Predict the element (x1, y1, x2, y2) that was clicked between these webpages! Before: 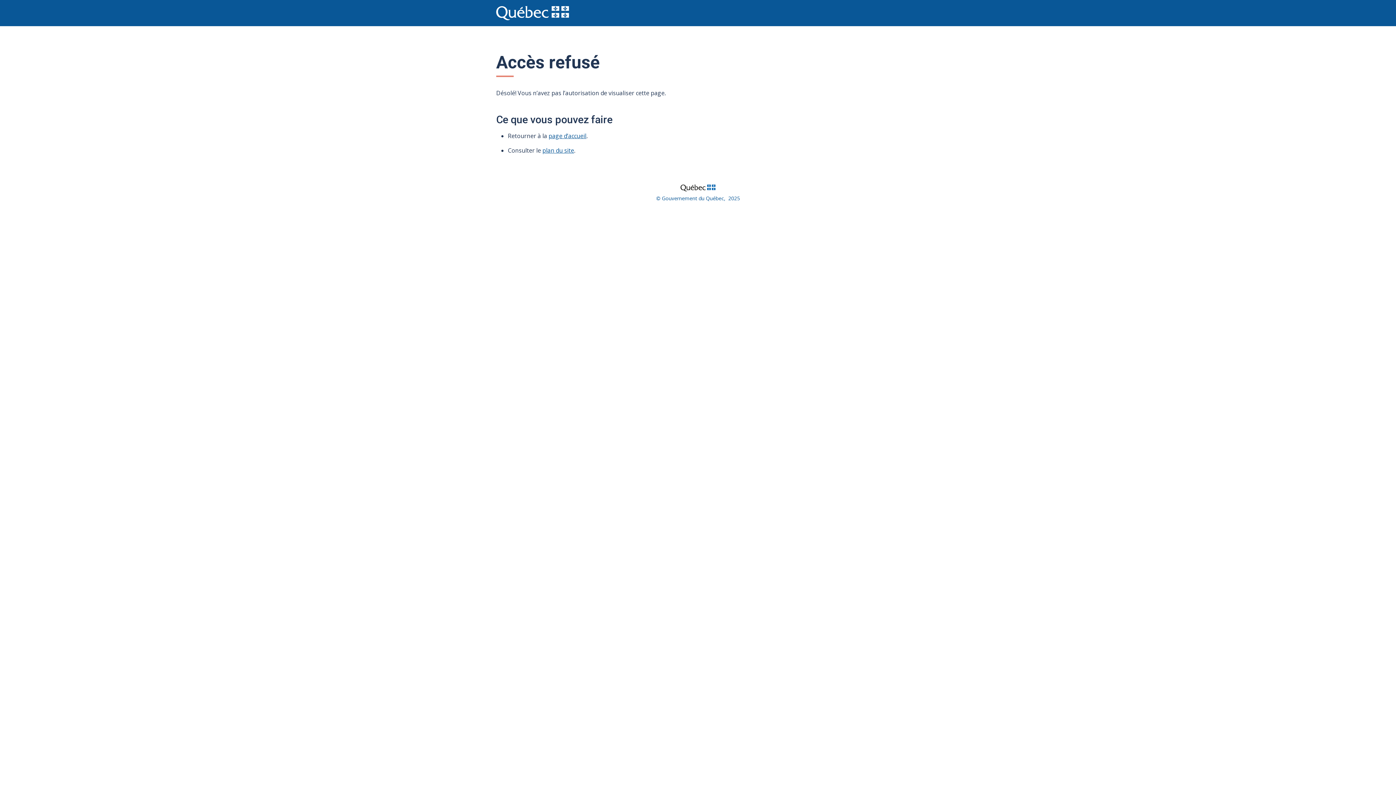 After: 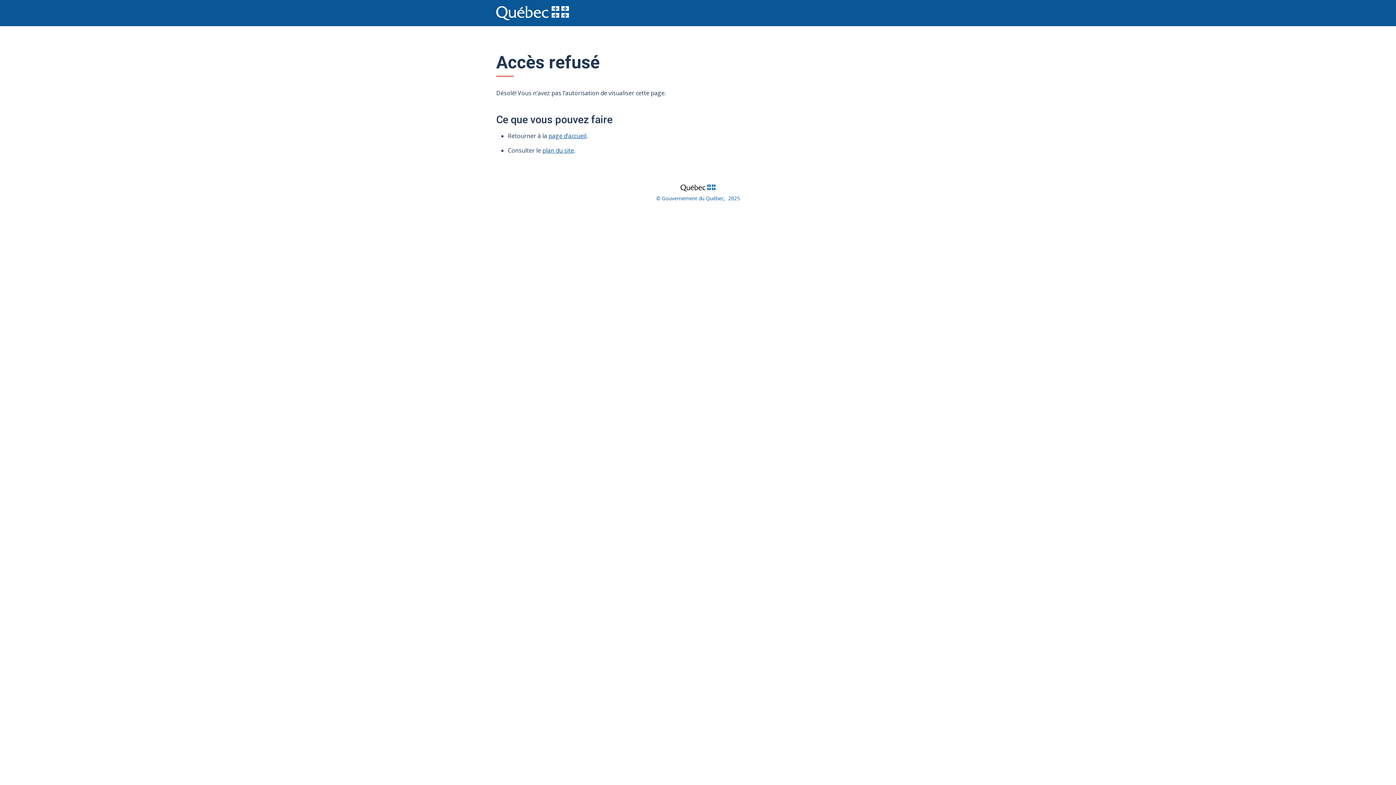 Action: bbox: (666, 181, 729, 193)